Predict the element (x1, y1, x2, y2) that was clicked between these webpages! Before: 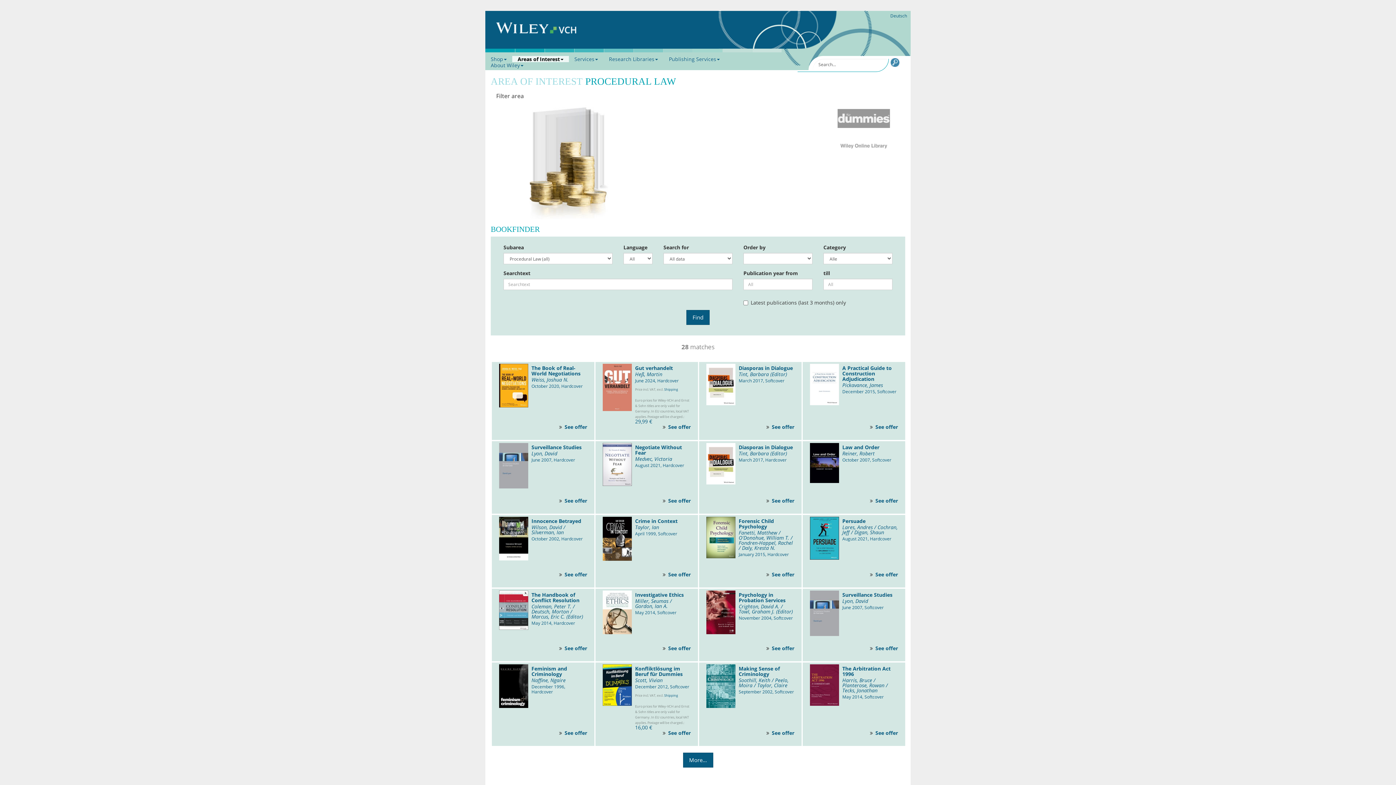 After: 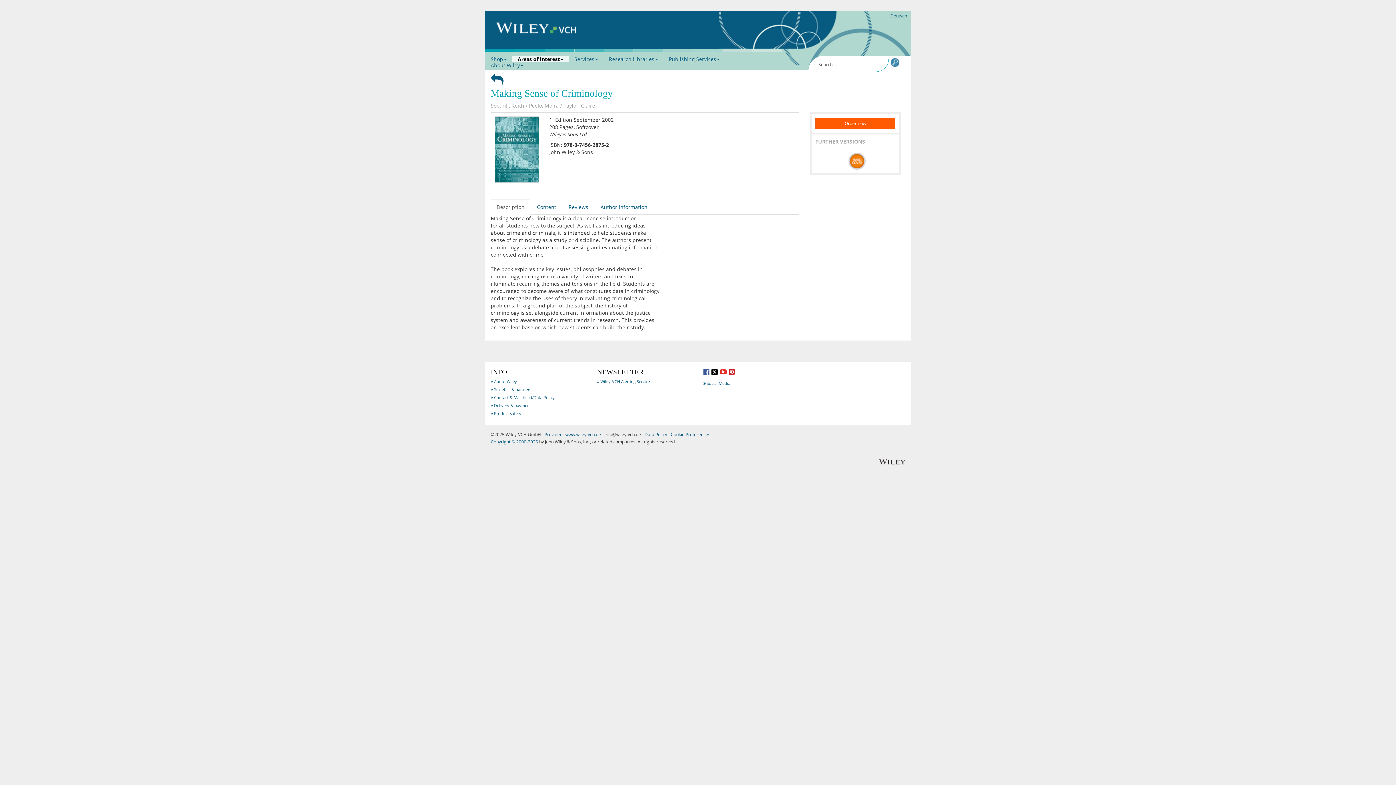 Action: bbox: (738, 678, 794, 688) label: Soothill, Keith / Peelo, Moira / Taylor, Claire